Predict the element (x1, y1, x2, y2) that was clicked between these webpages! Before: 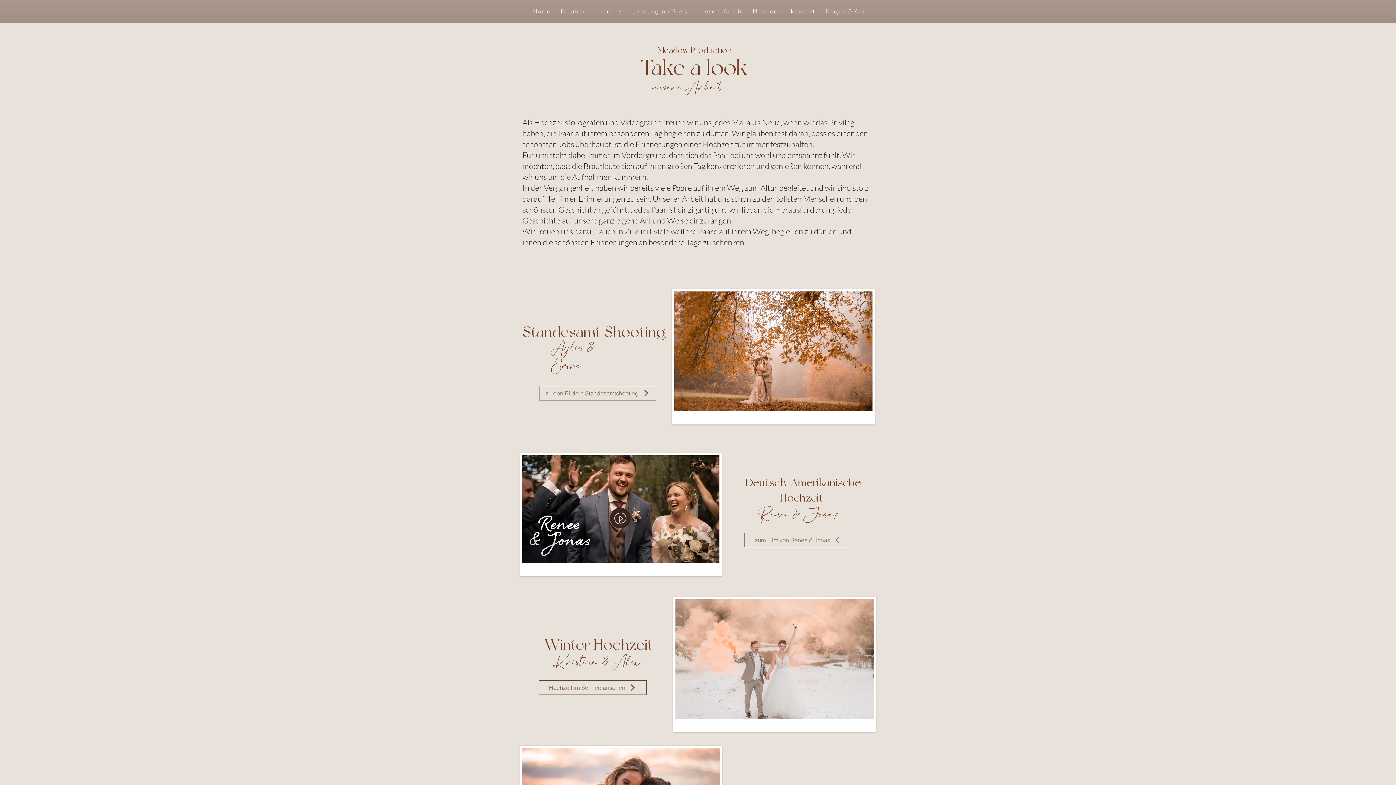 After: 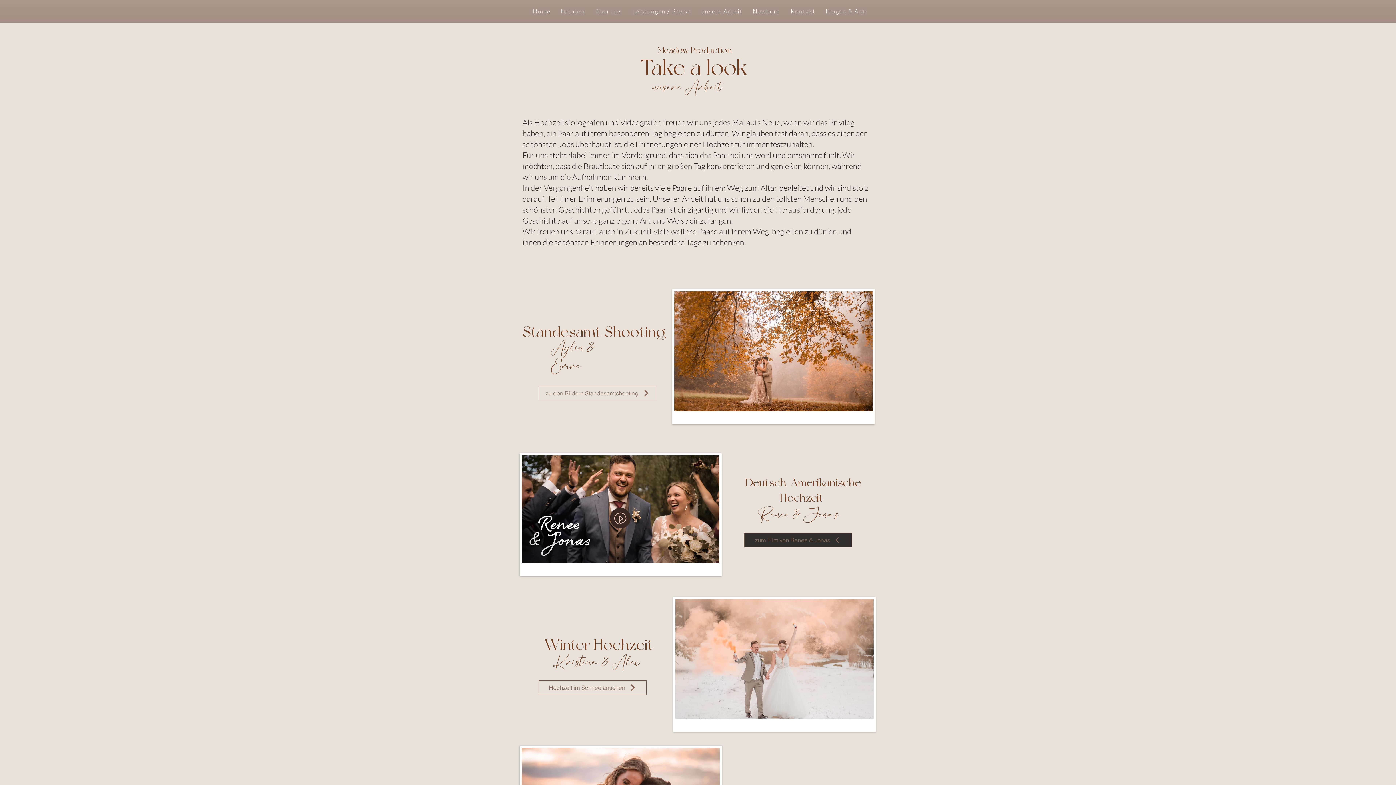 Action: bbox: (744, 533, 852, 547) label: zum Film von Renee & Jonas